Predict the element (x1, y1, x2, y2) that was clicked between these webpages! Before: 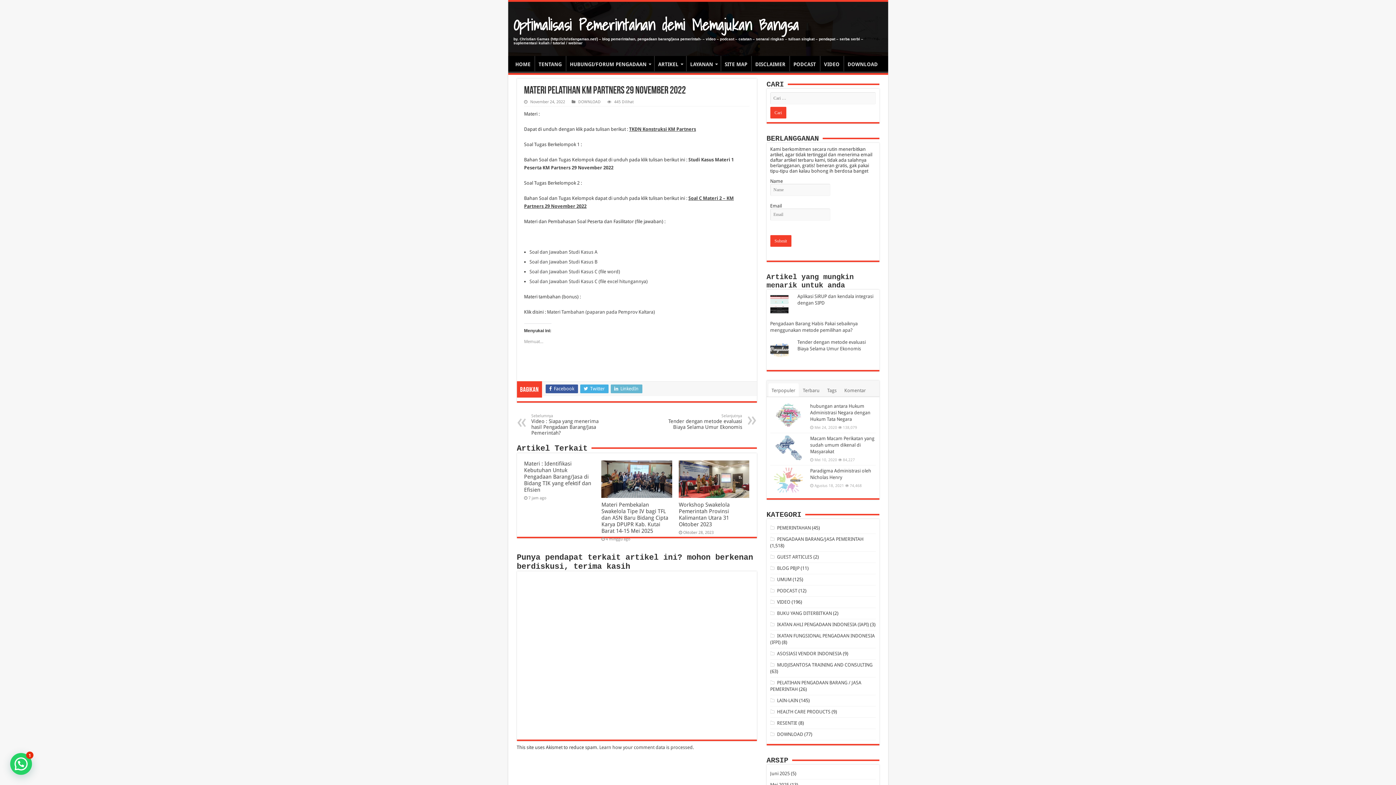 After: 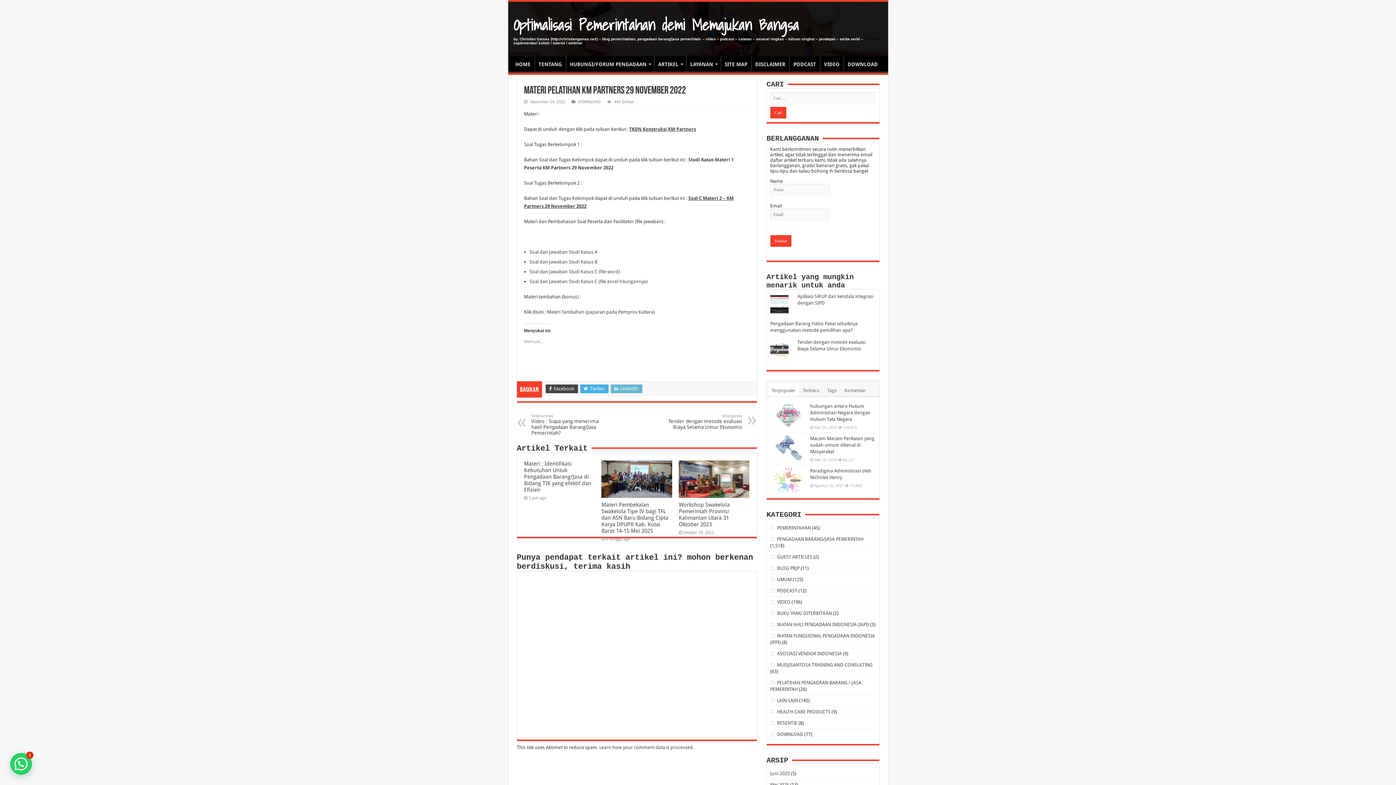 Action: bbox: (545, 384, 578, 393) label:  Facebook